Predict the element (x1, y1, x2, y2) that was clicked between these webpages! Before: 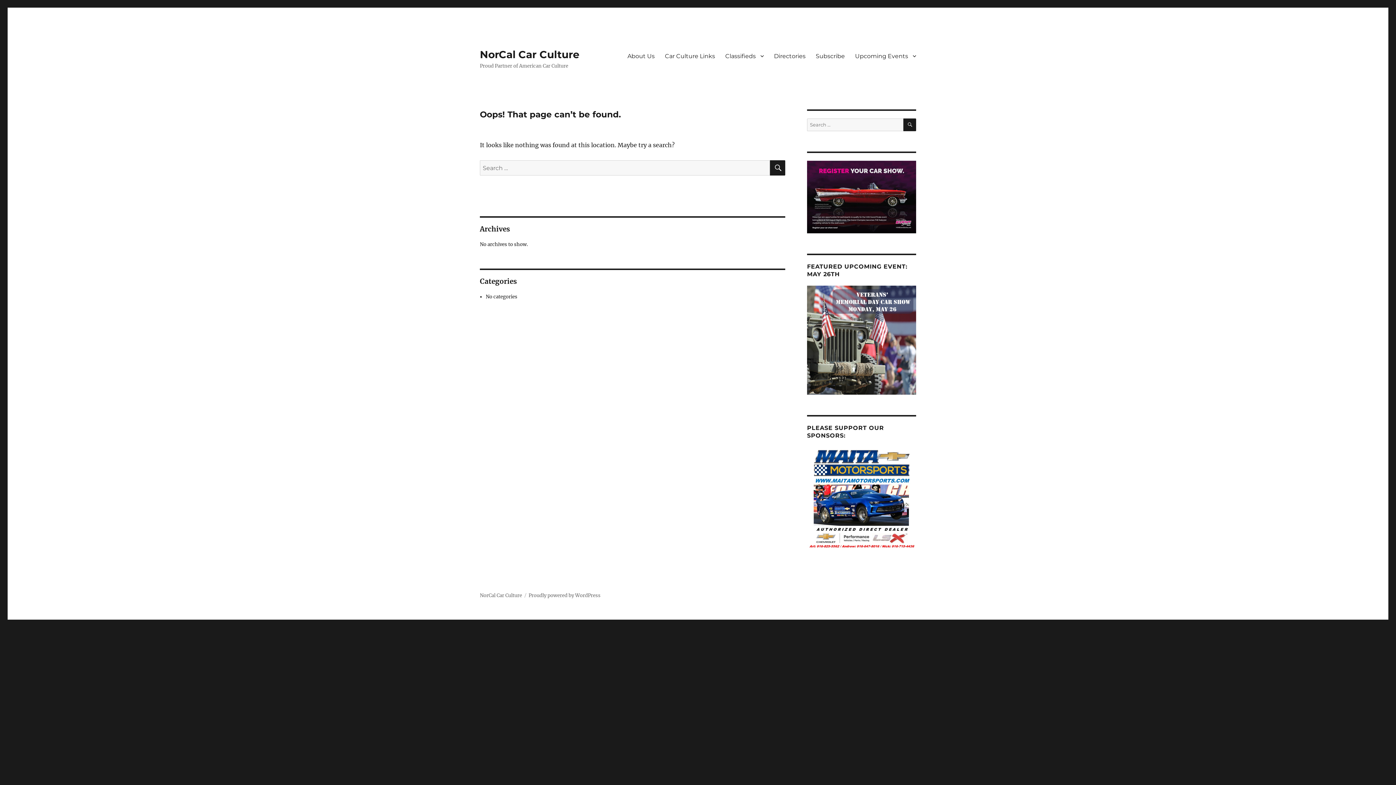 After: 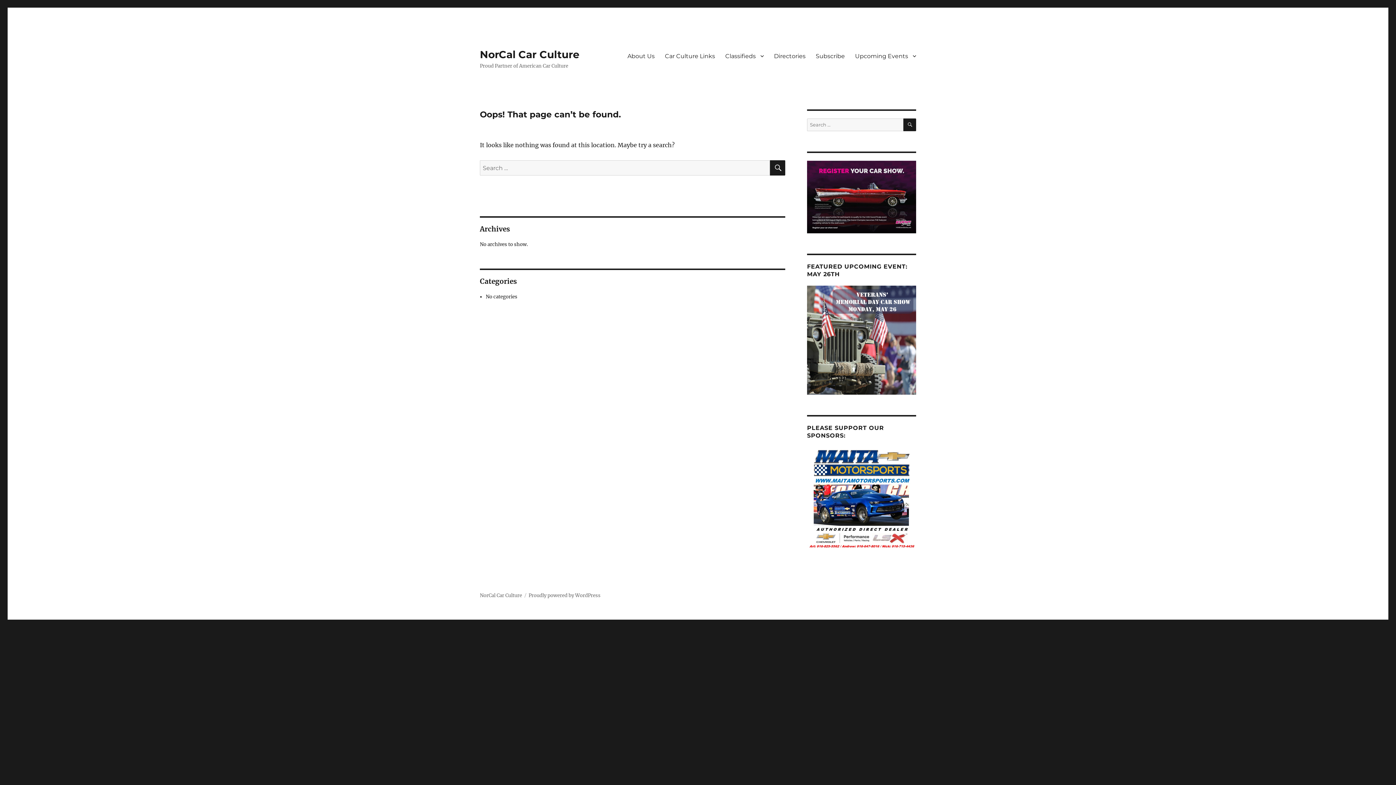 Action: bbox: (807, 495, 916, 501)